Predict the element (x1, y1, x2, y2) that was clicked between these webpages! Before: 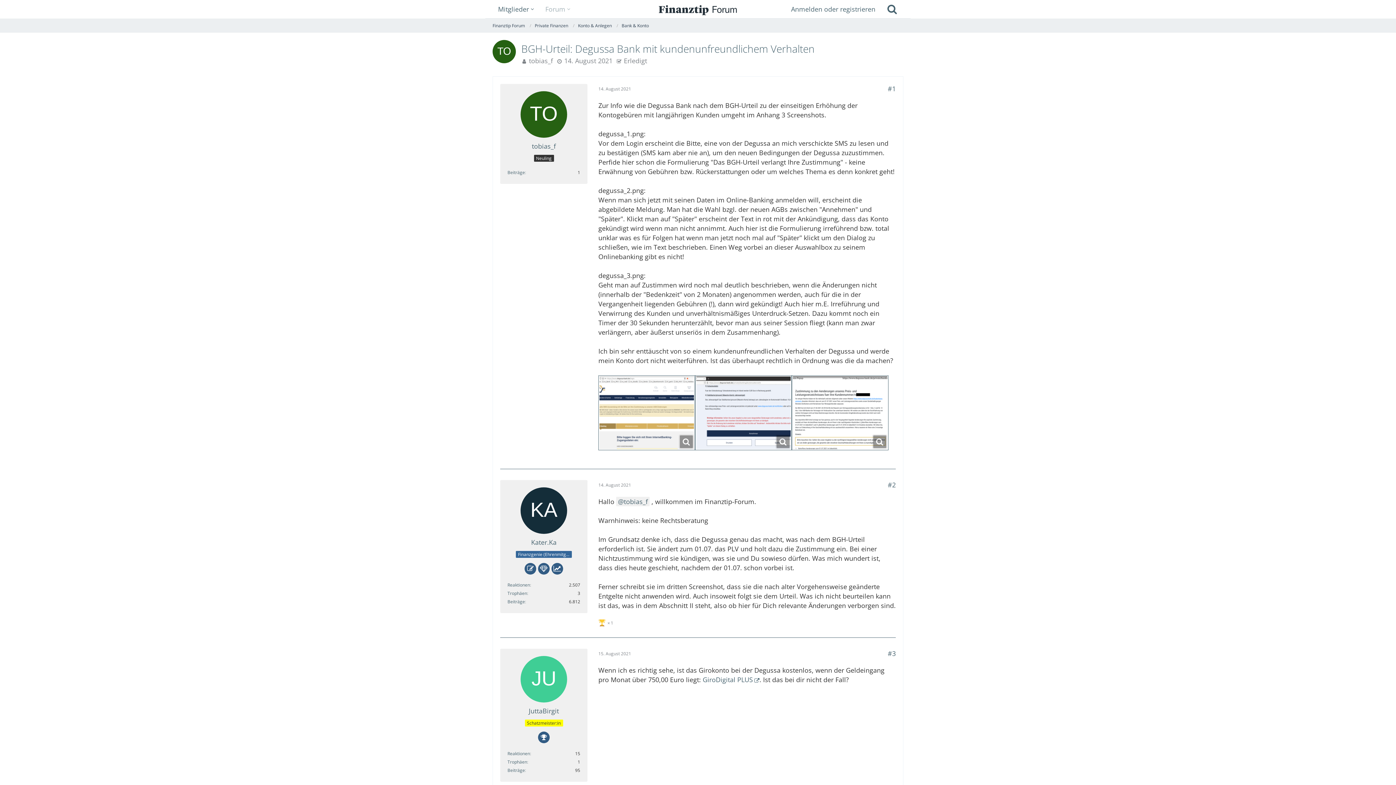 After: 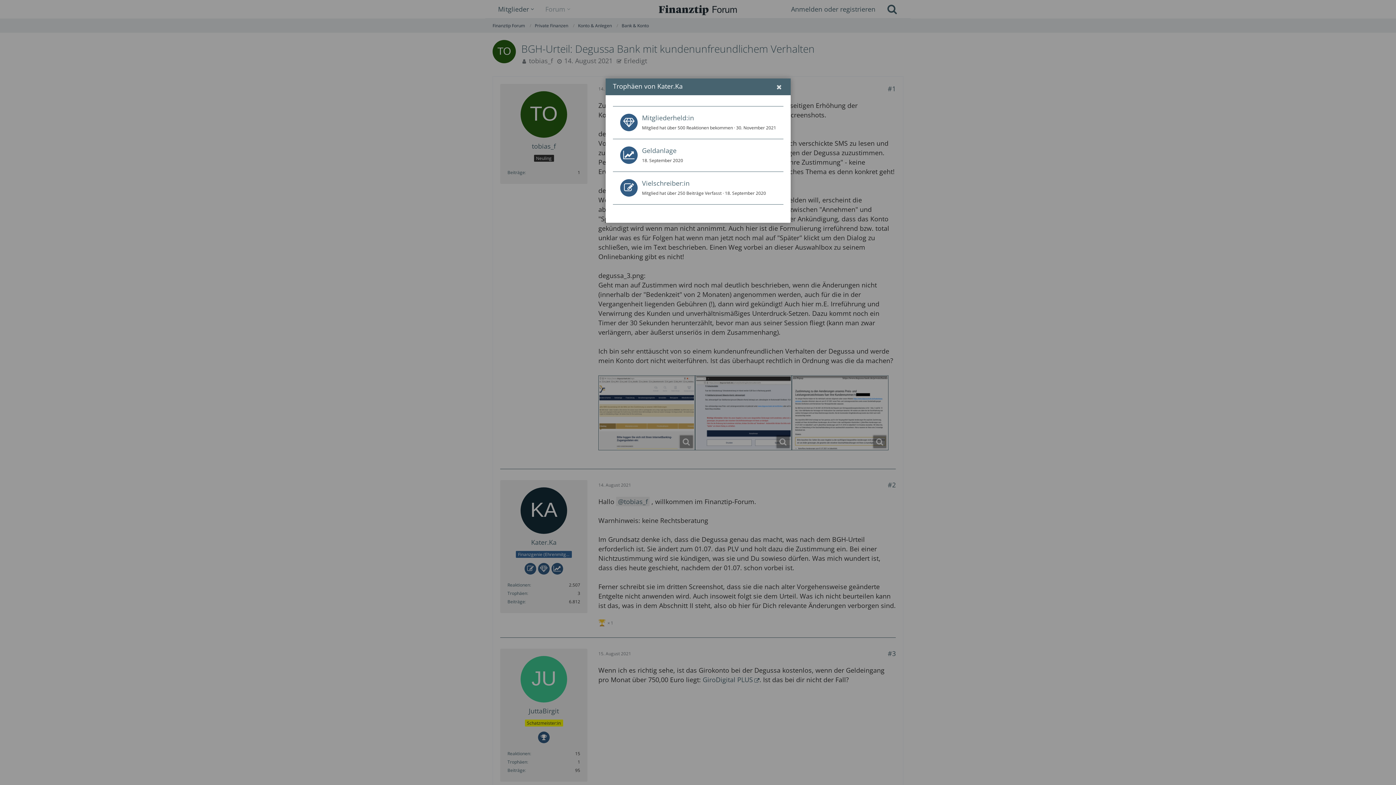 Action: bbox: (507, 590, 527, 596) label: Trophäen von Kater.Ka anzeigen